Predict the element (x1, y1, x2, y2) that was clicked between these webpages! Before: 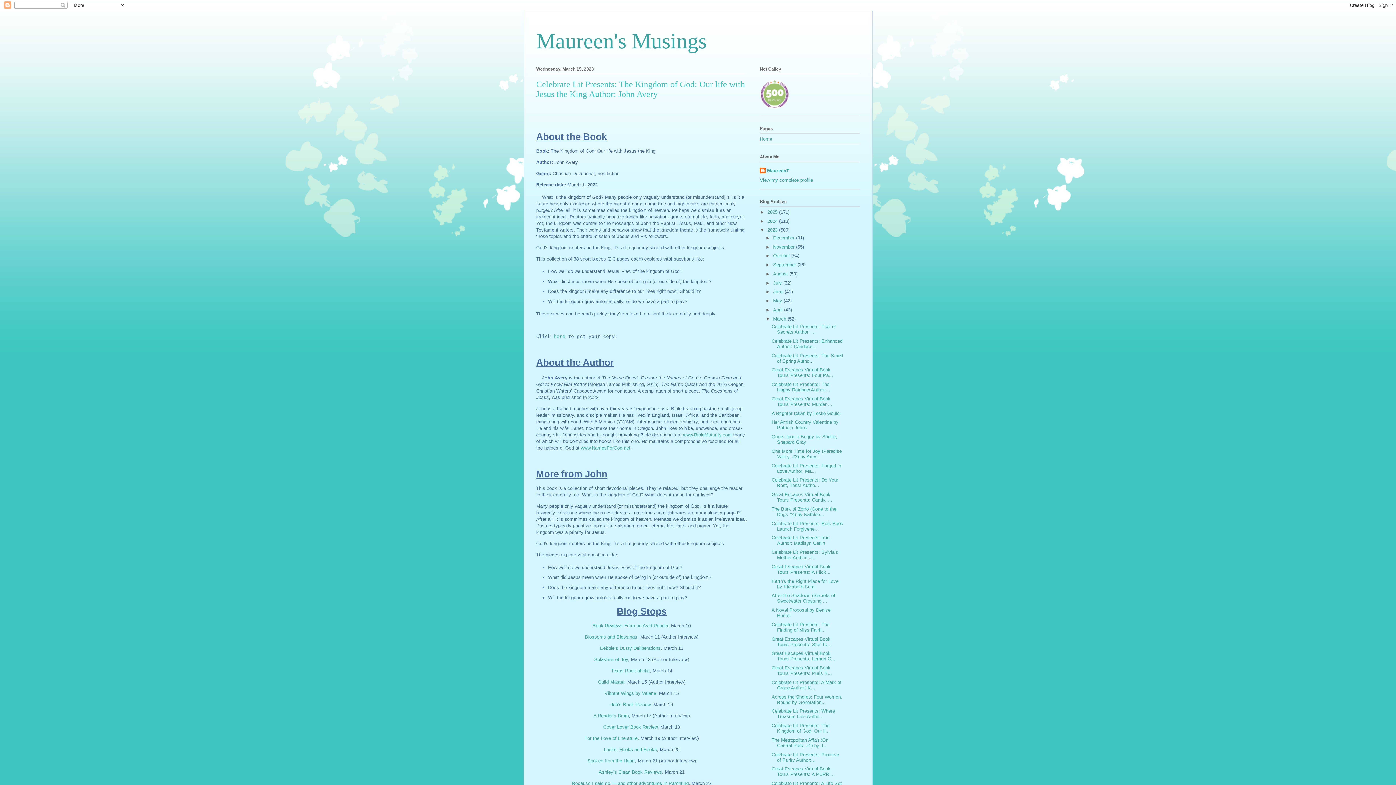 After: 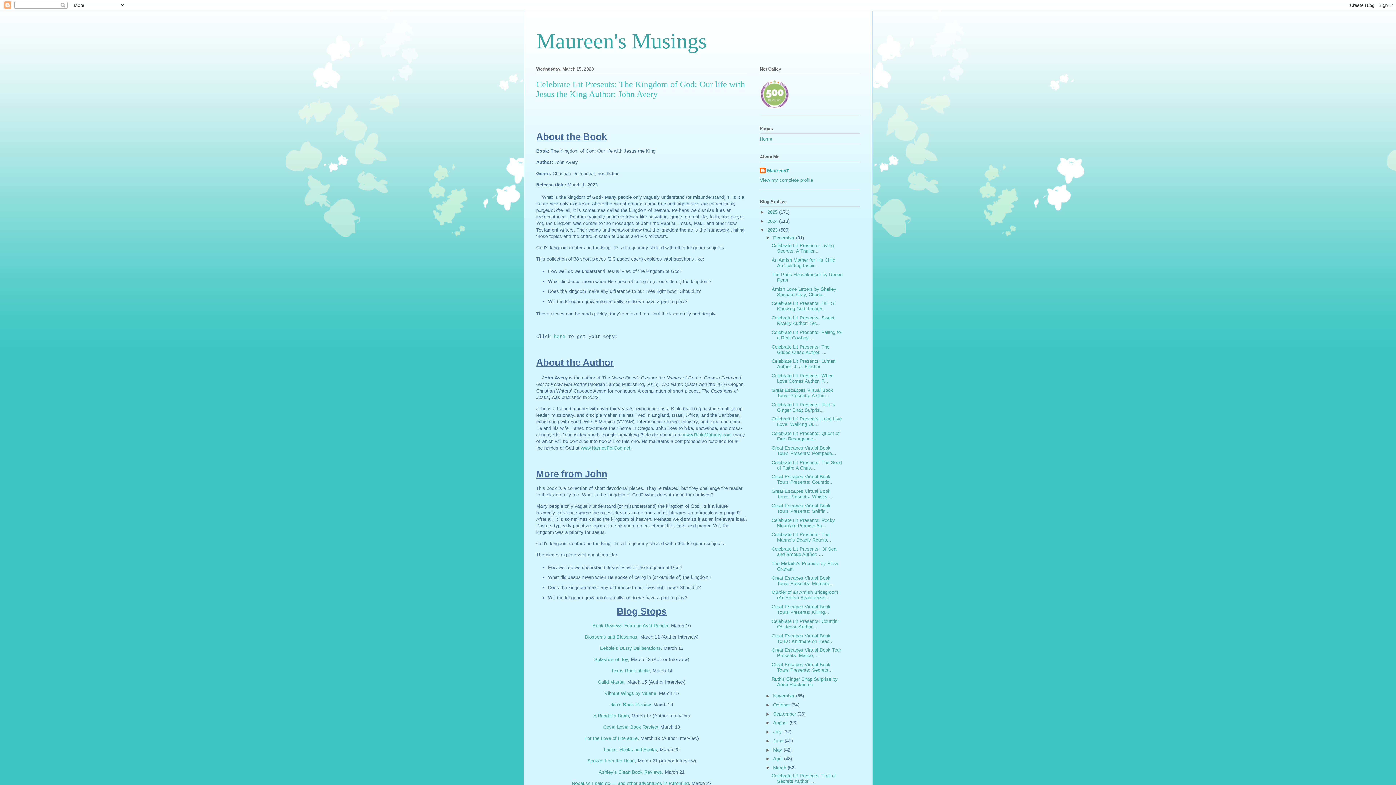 Action: label: ►   bbox: (765, 235, 773, 240)